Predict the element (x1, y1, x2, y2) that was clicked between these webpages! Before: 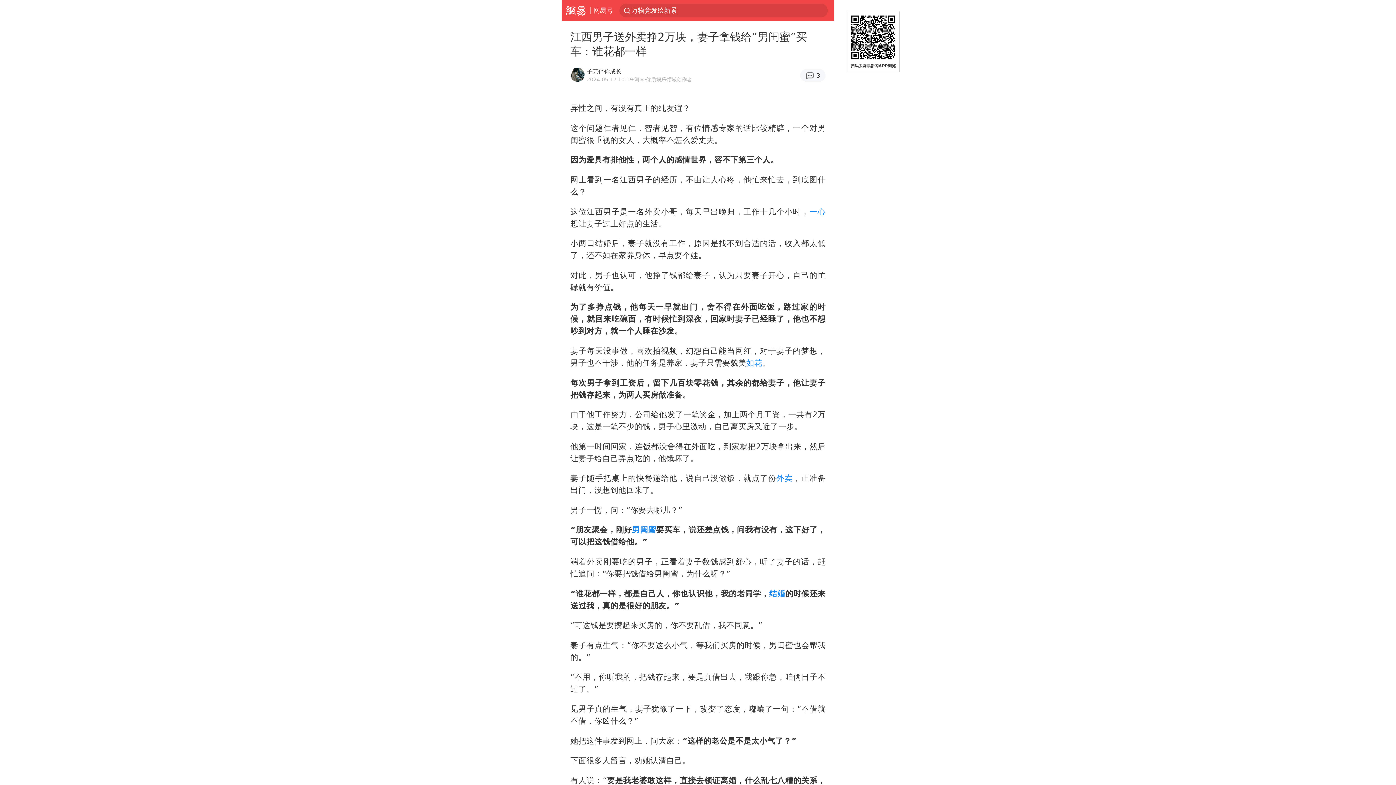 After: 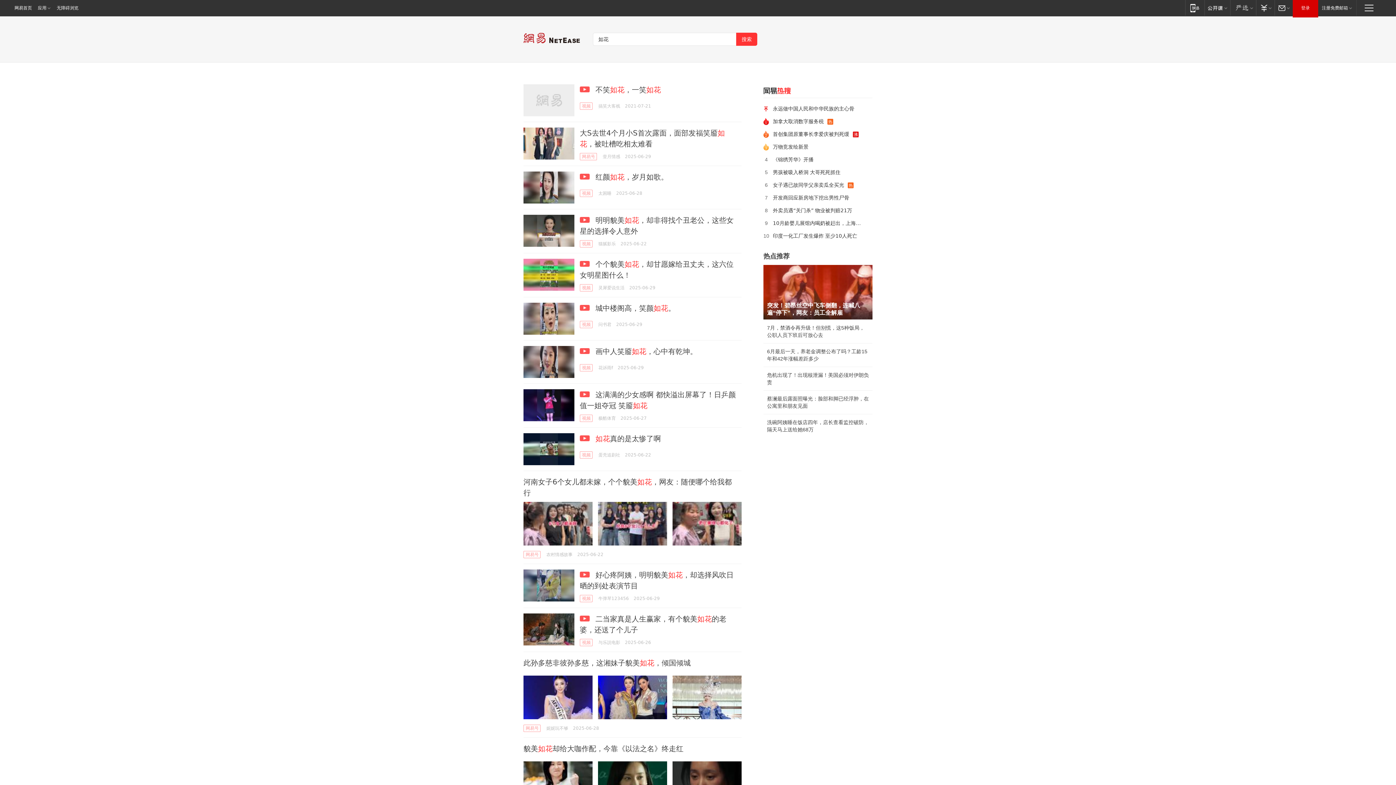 Action: bbox: (746, 358, 762, 367) label: 如花